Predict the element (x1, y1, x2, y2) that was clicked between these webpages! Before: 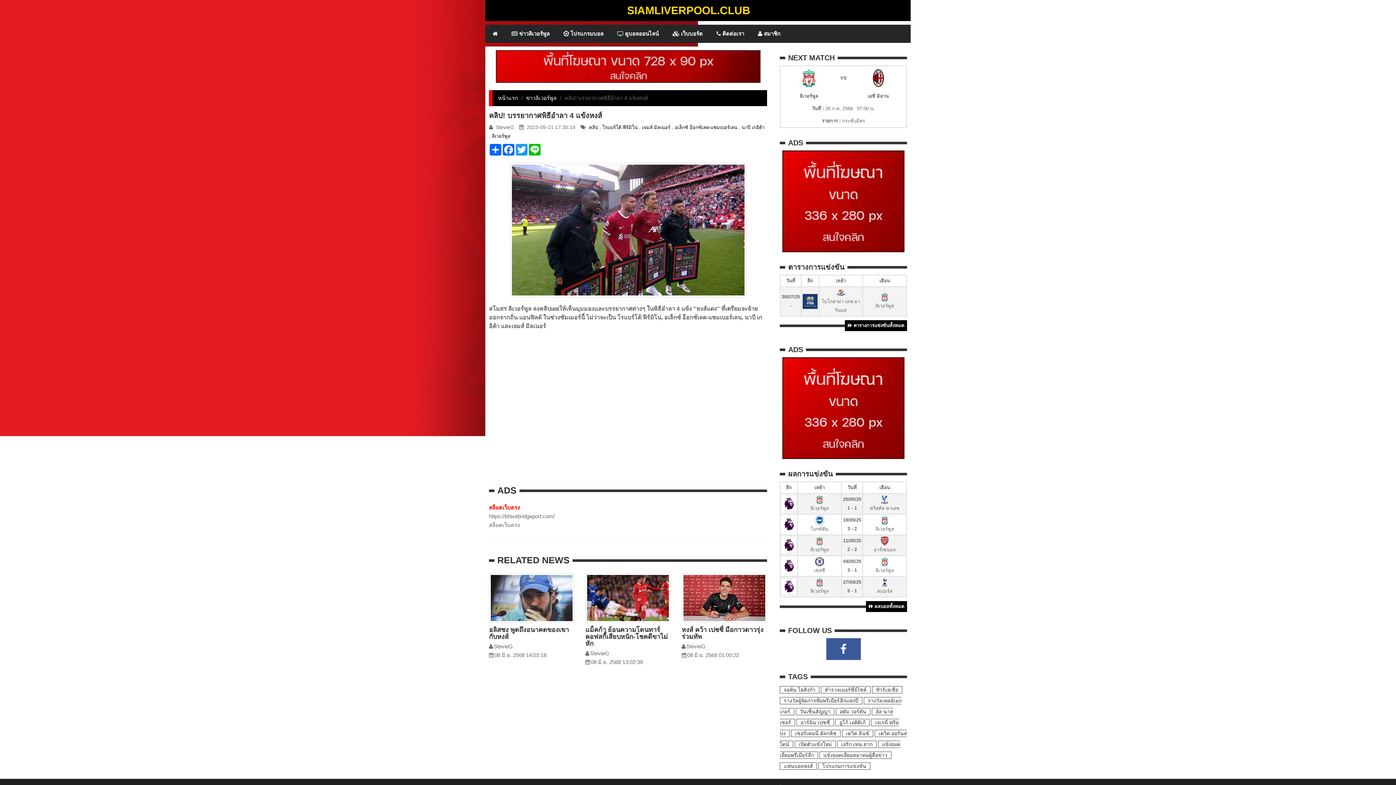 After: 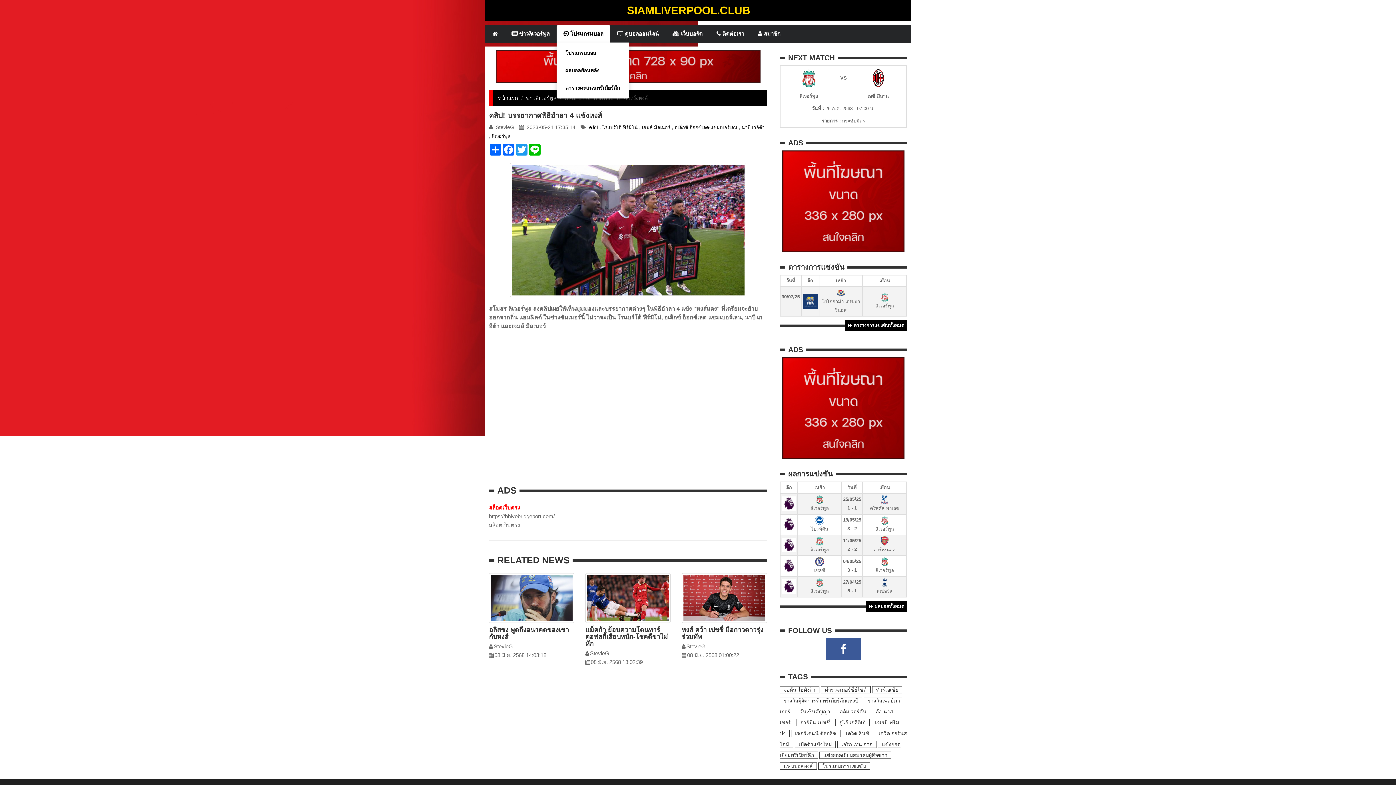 Action: label:  โปรแกรมบอล bbox: (556, 25, 610, 42)